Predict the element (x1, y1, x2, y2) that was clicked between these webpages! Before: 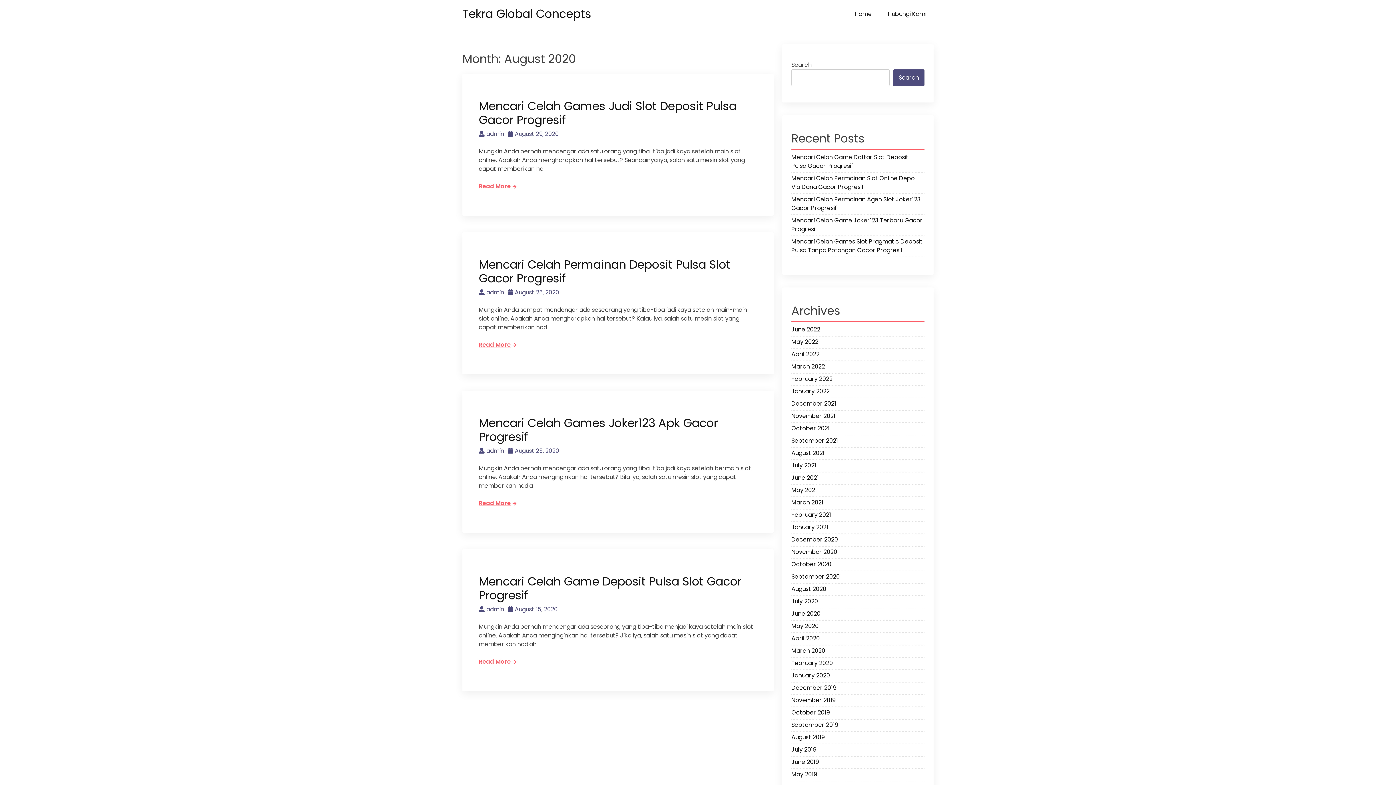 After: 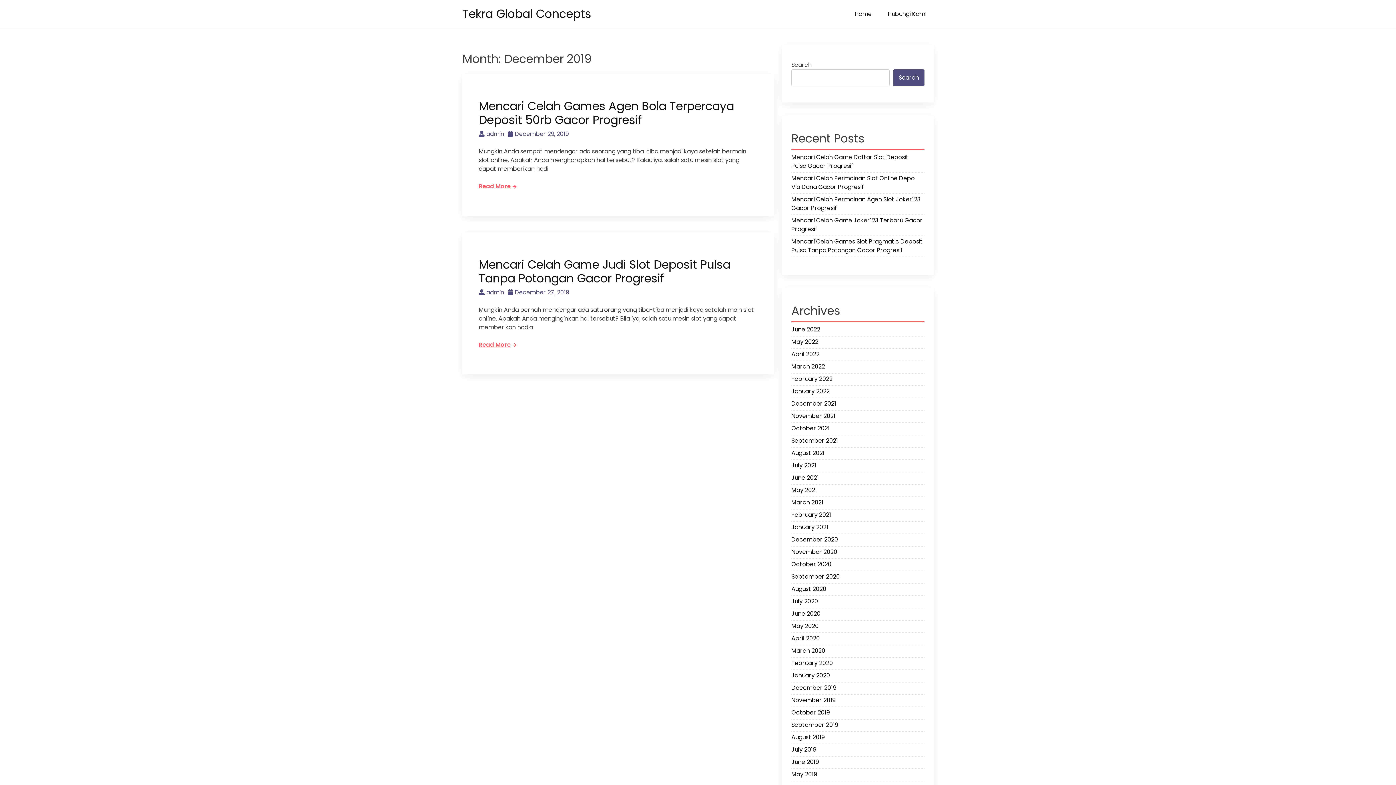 Action: bbox: (791, 684, 924, 694) label: December 2019